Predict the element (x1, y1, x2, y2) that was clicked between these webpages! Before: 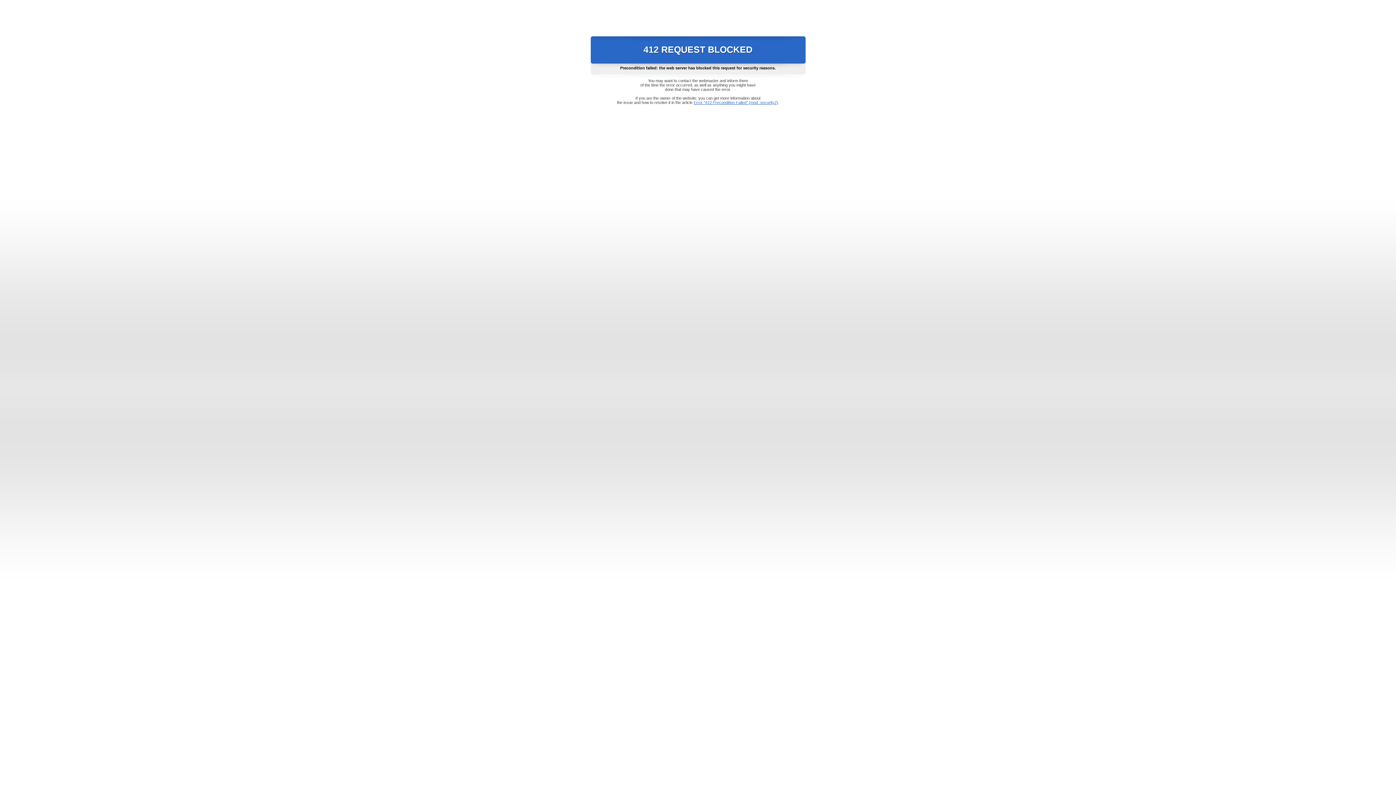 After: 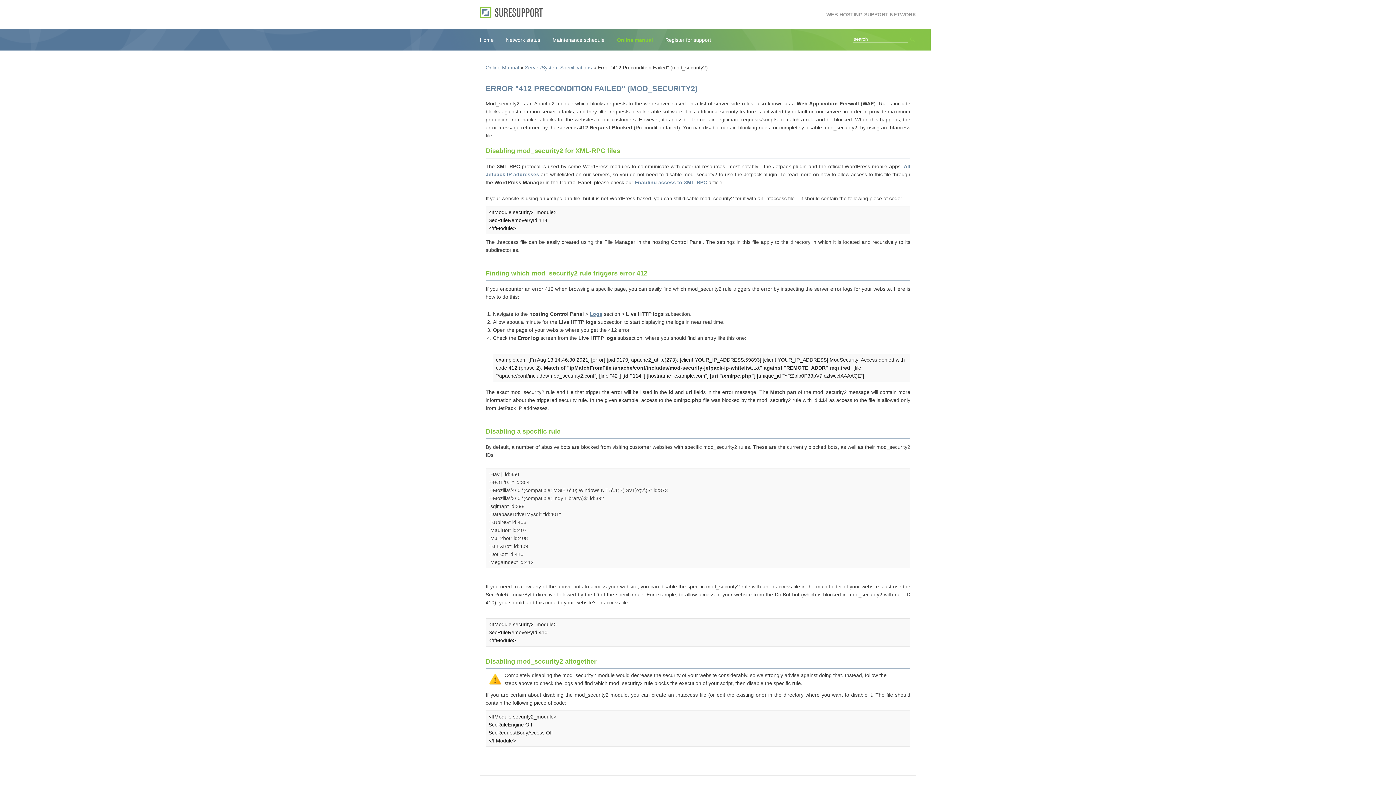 Action: label: Error "412 Precondition Failed" (mod_security2) bbox: (693, 100, 778, 104)